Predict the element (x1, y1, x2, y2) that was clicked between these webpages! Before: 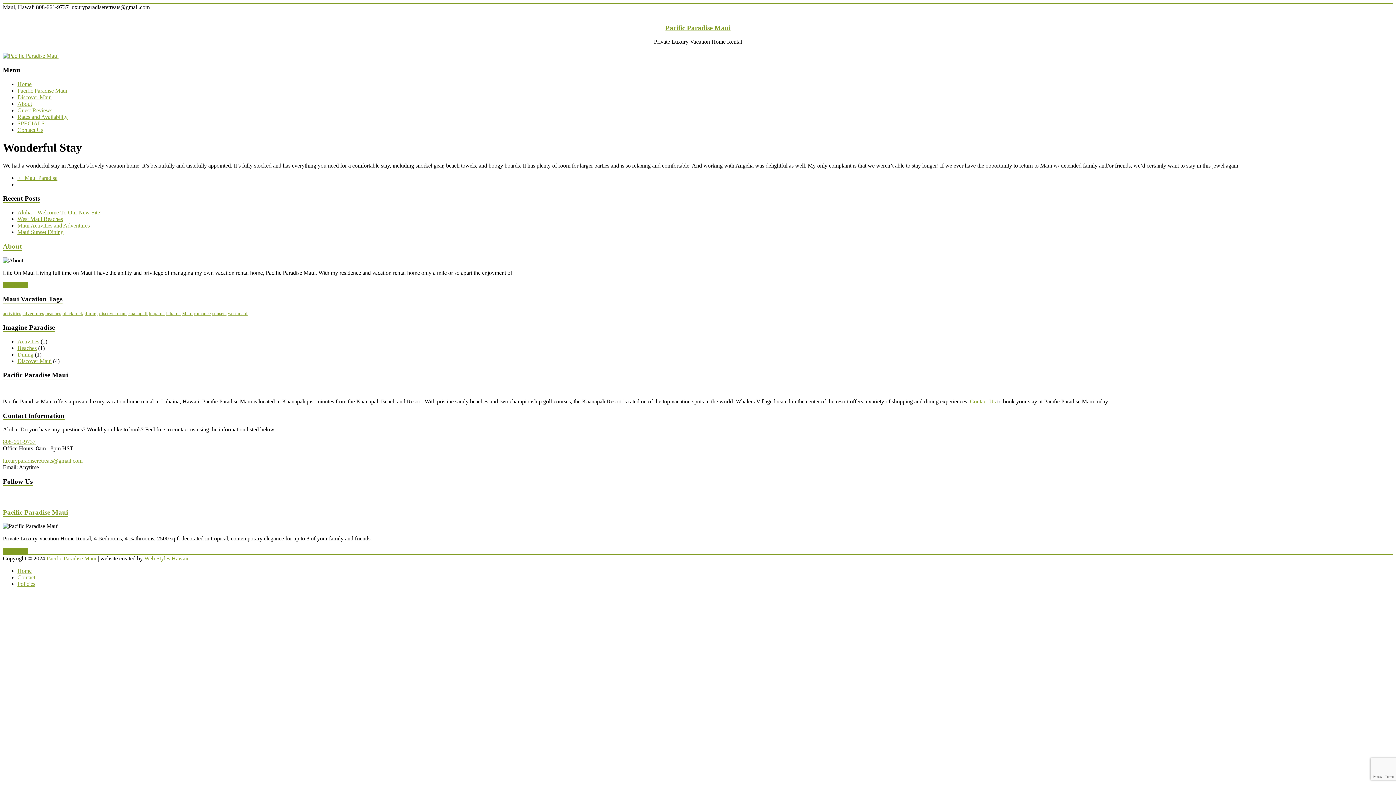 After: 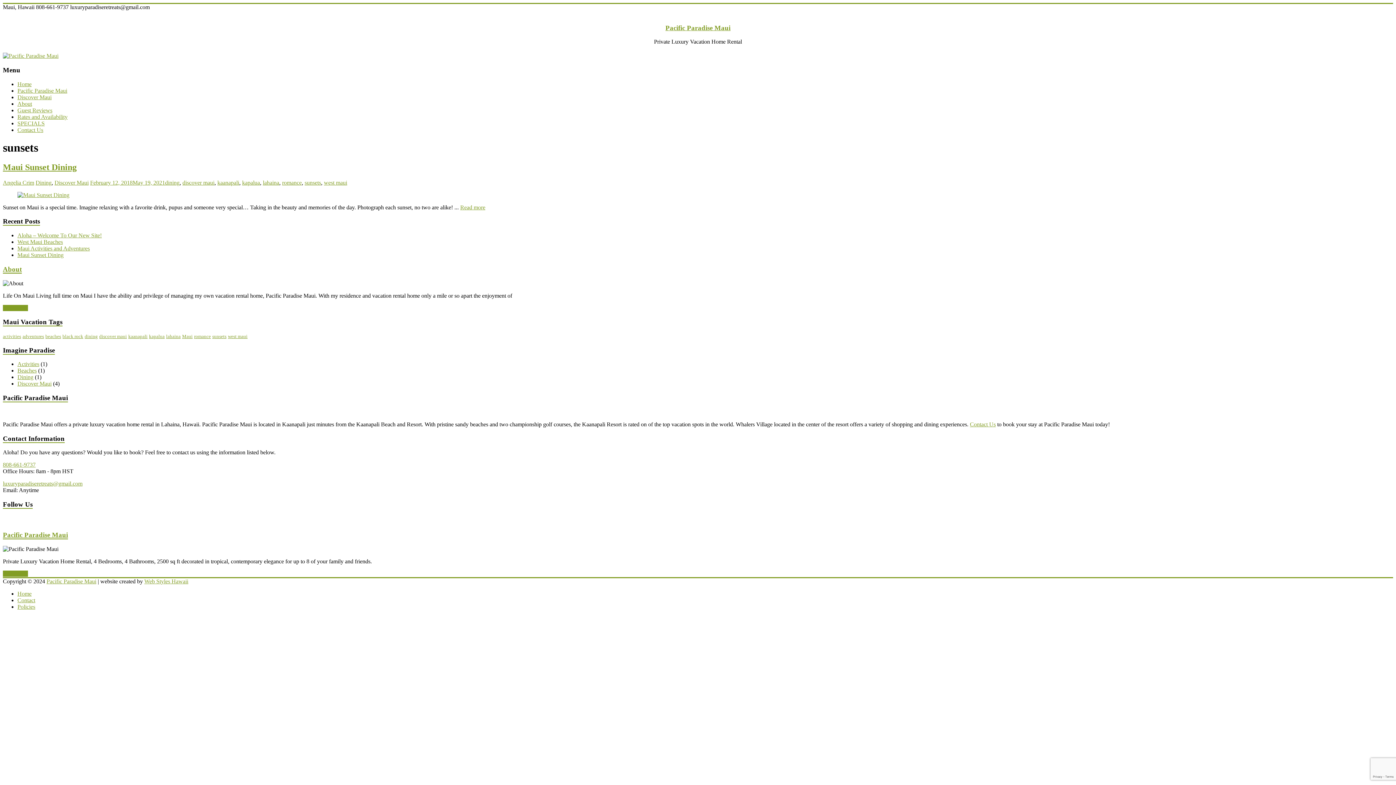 Action: bbox: (212, 310, 226, 316) label: sunsets